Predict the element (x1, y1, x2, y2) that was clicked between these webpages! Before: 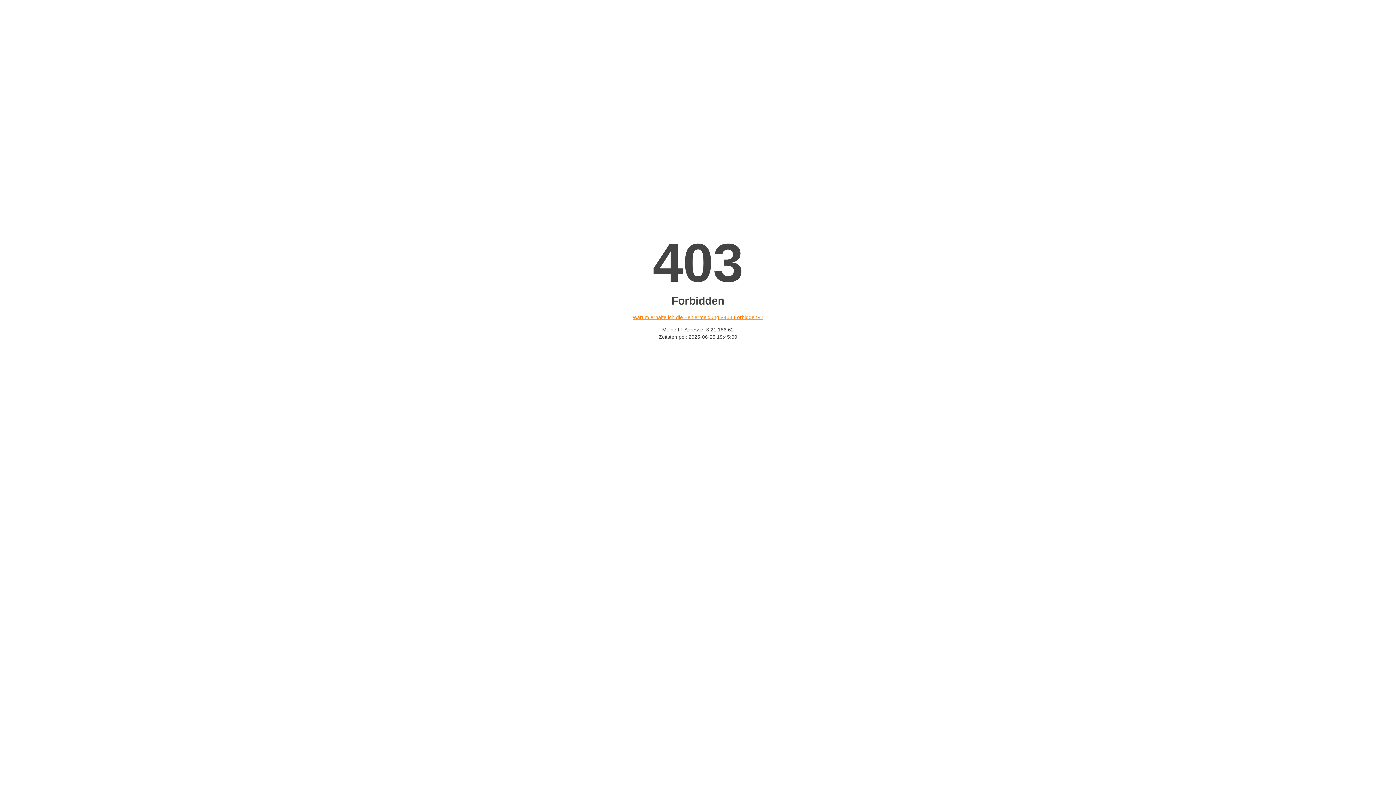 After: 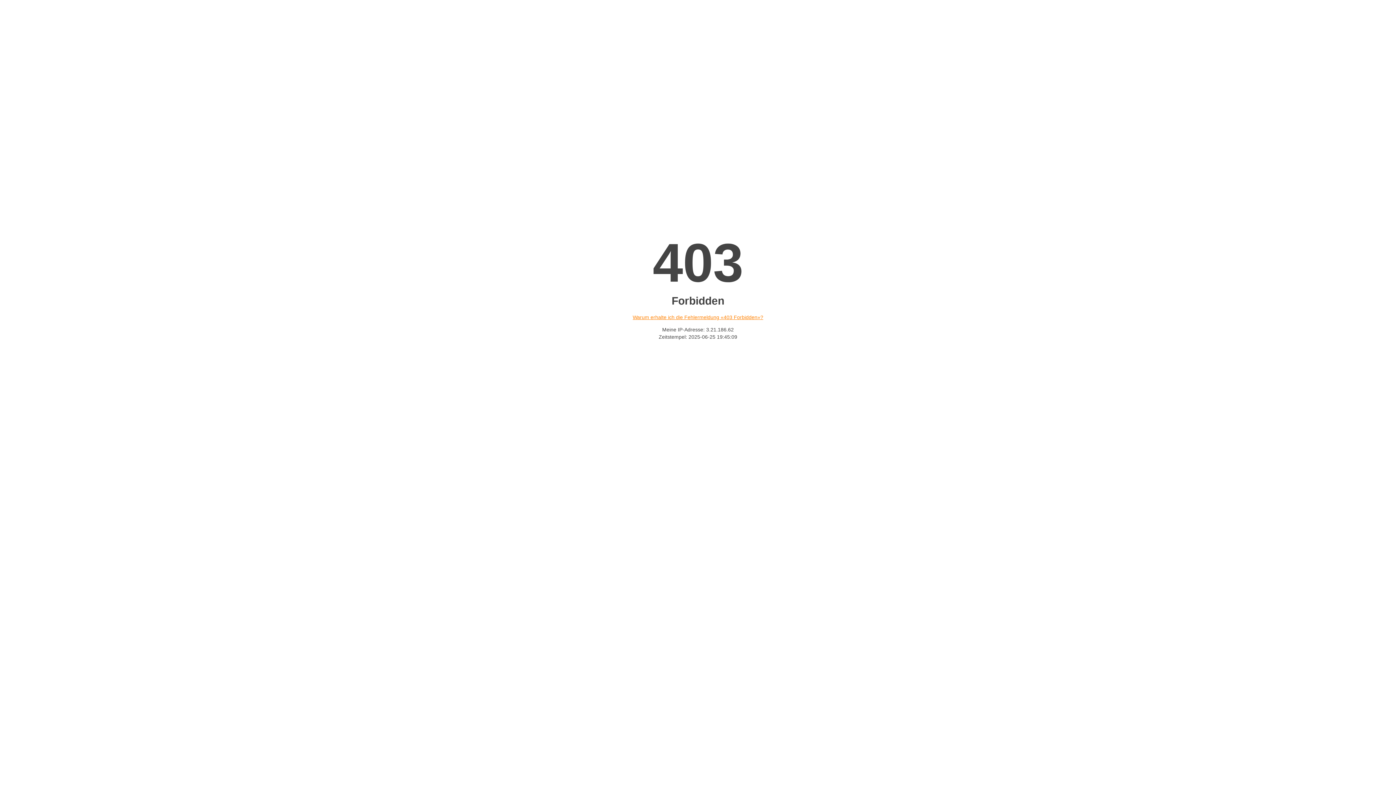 Action: label: Warum erhalte ich die Fehlermeldung «403 Forbidden»? bbox: (632, 314, 763, 320)